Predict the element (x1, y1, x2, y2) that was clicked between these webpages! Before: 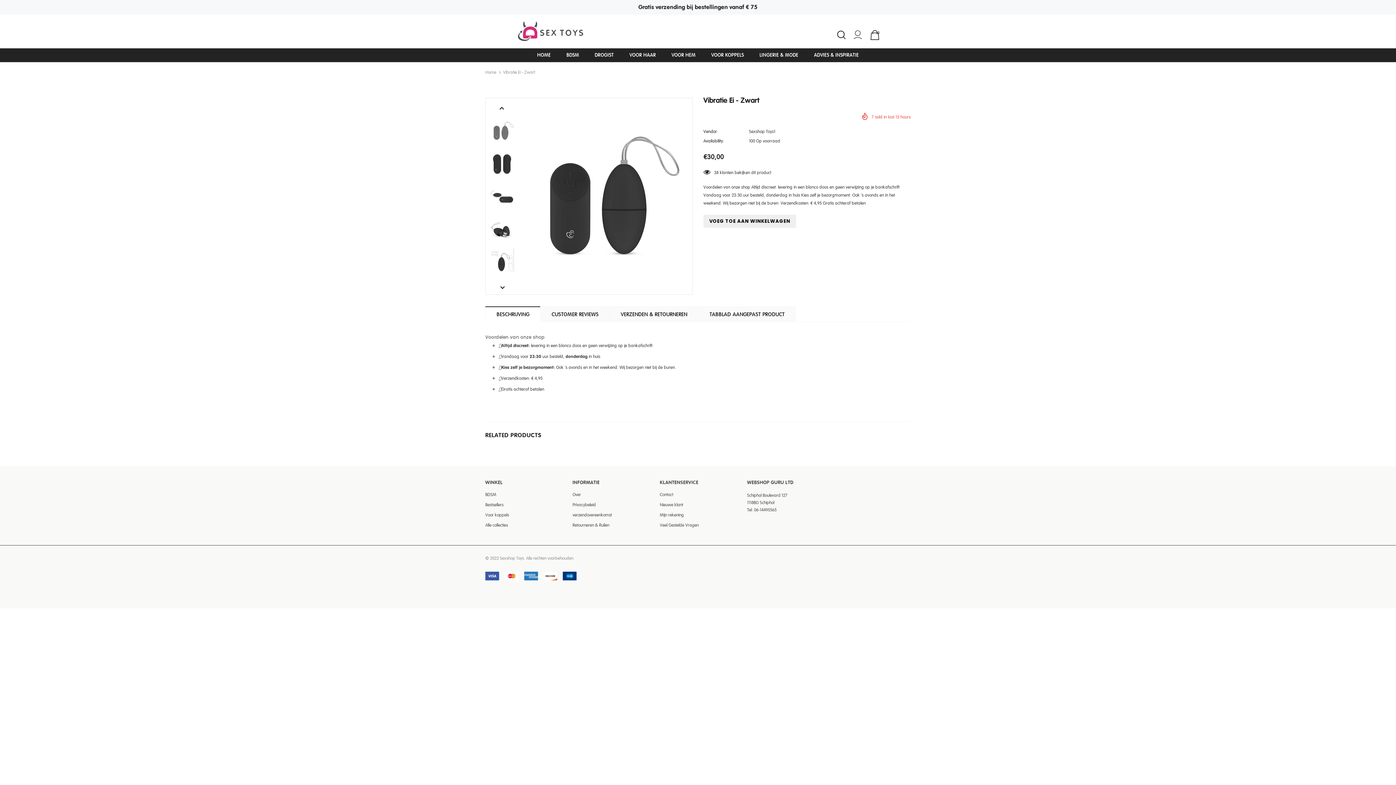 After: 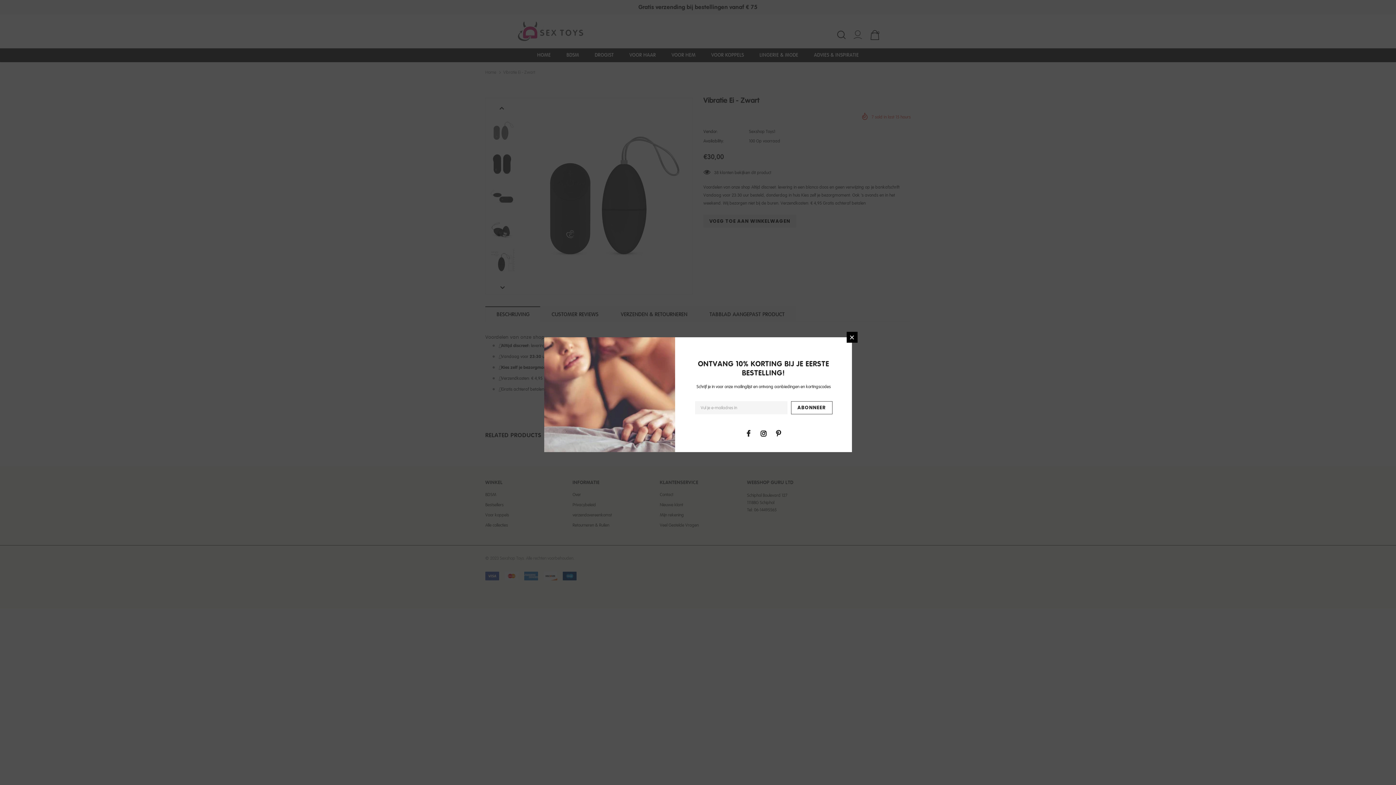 Action: bbox: (485, 306, 540, 321) label: BESCHRIJVING